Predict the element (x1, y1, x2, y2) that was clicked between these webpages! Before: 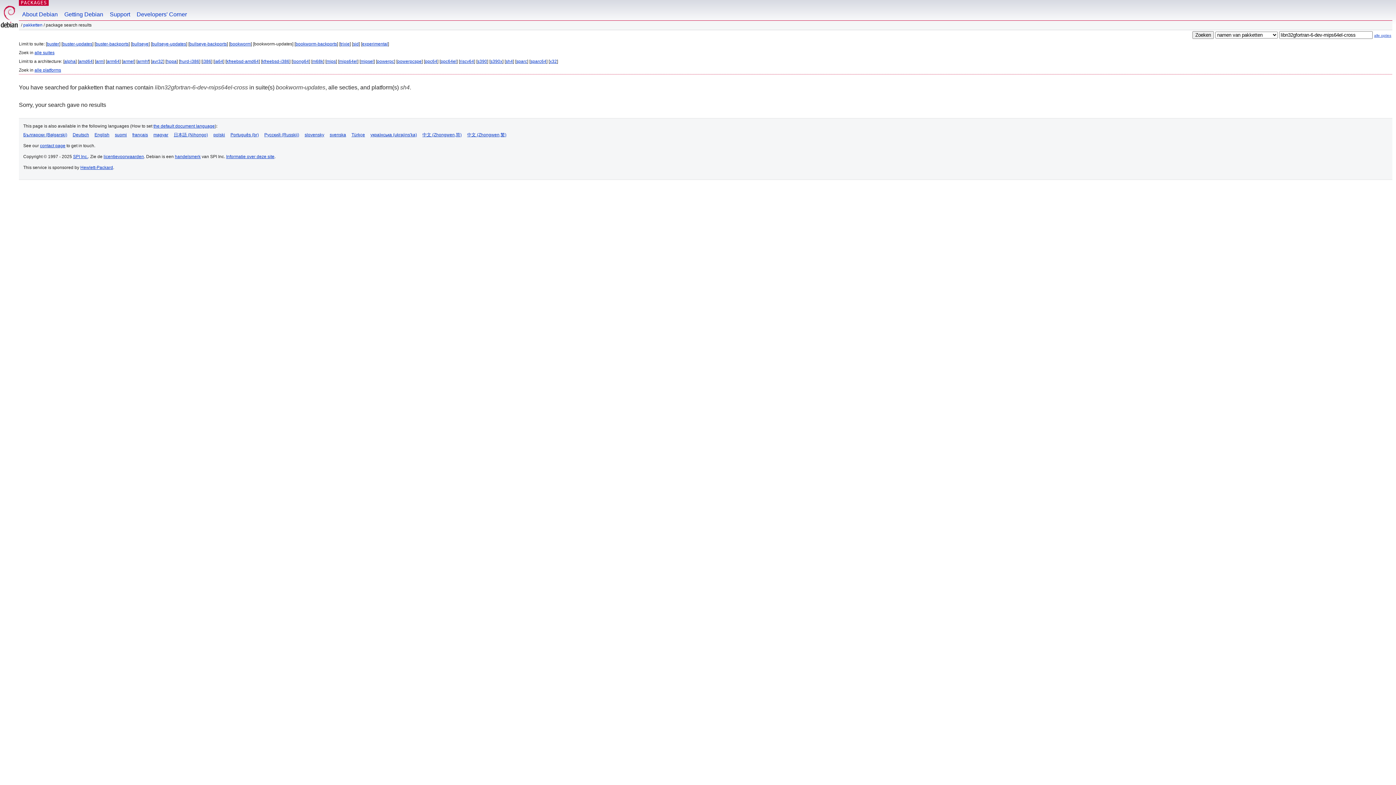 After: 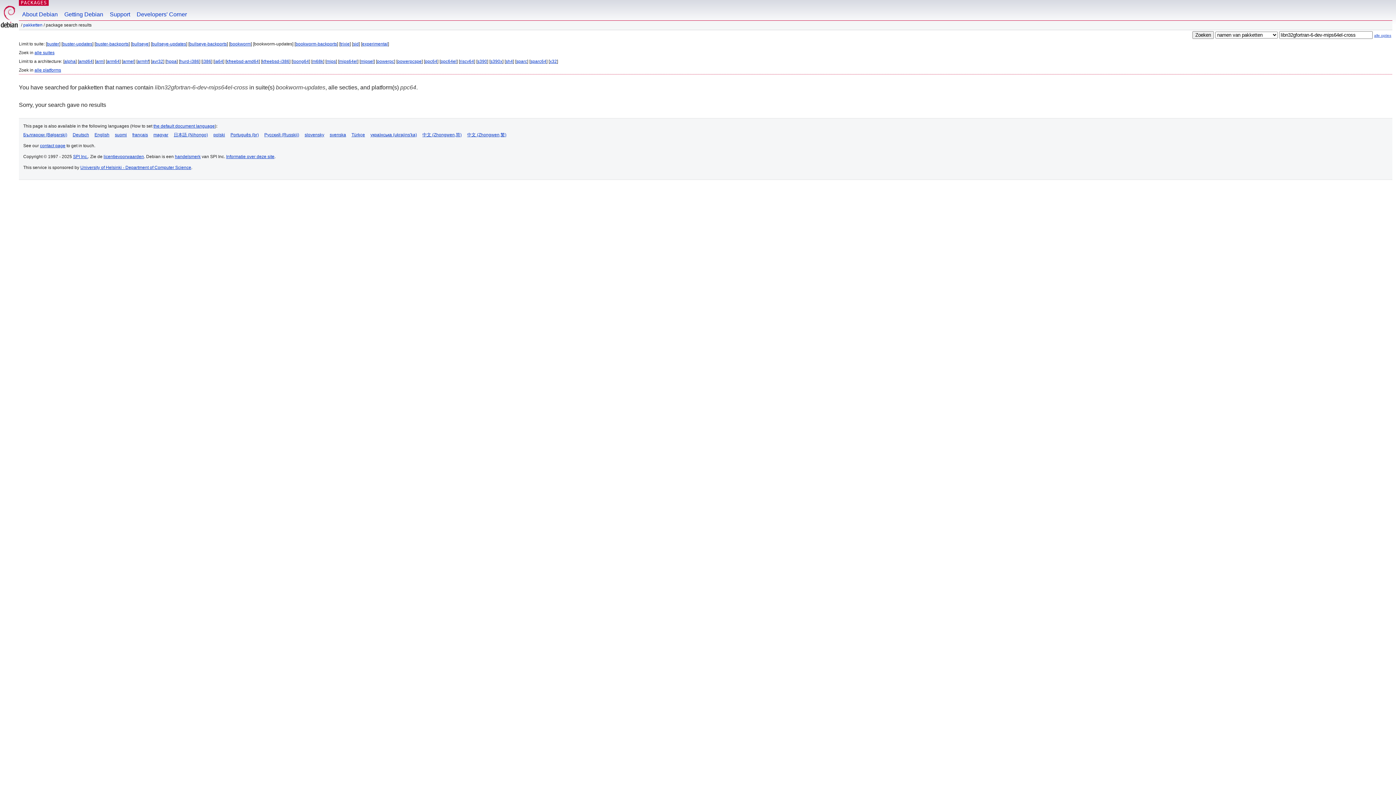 Action: bbox: (425, 58, 437, 64) label: ppc64